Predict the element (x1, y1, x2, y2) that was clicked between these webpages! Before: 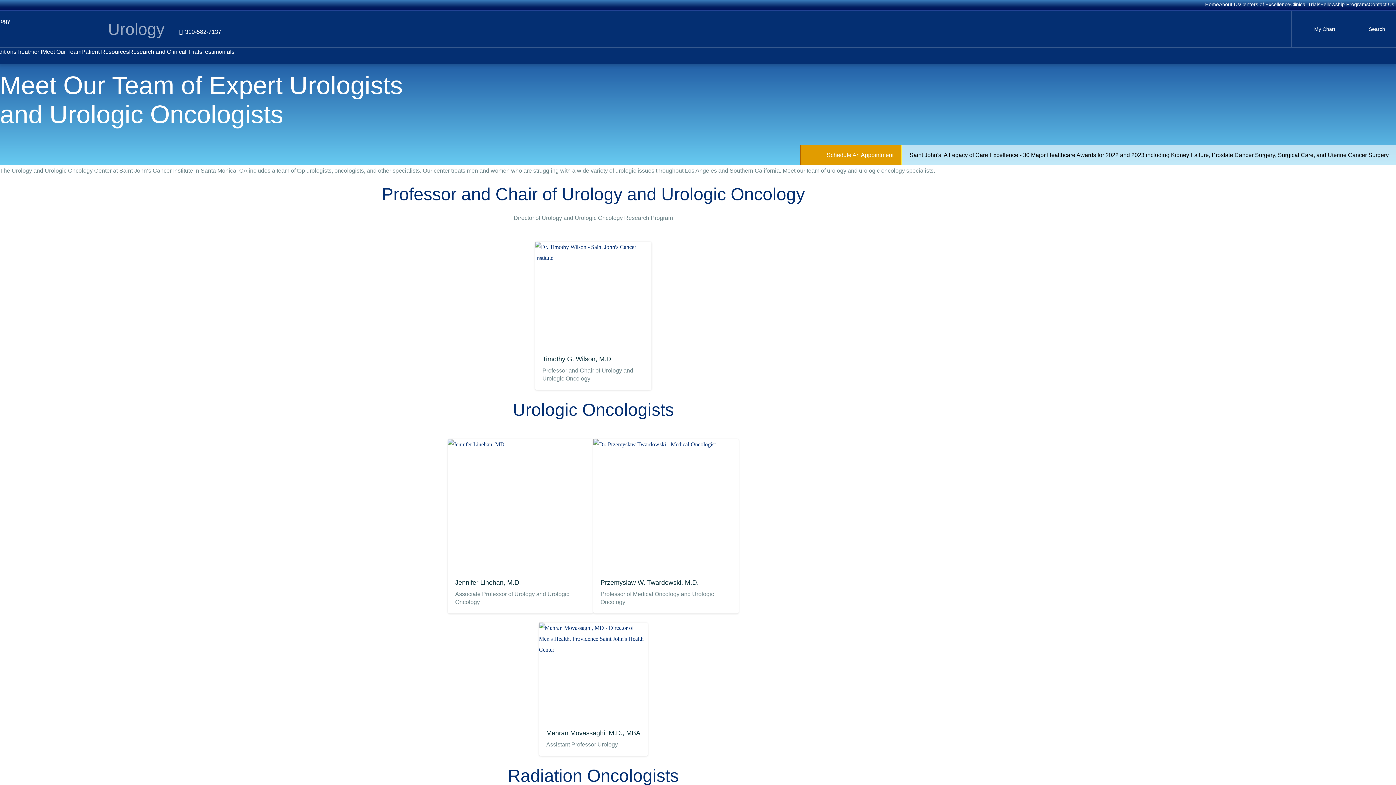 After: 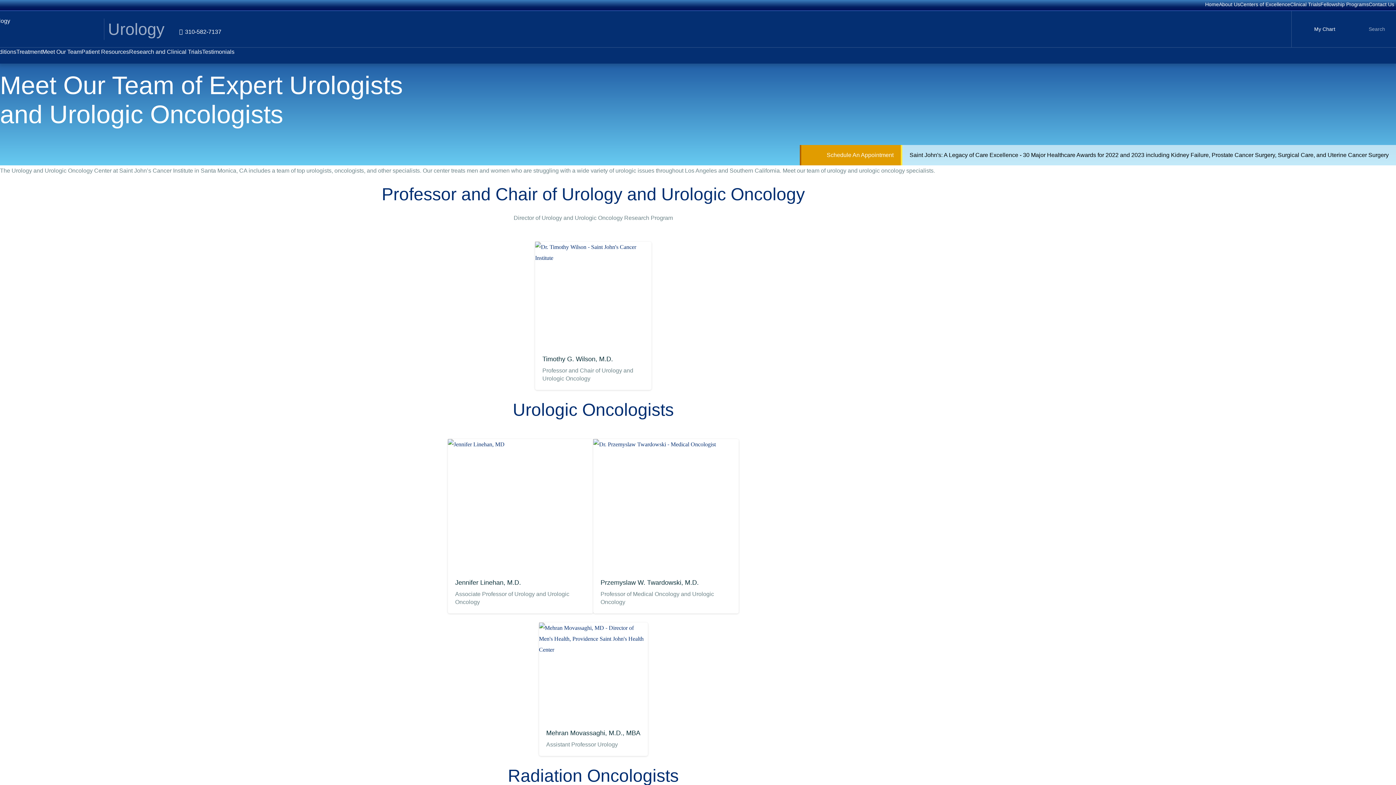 Action: bbox: (1346, 10, 1396, 47) label: Search